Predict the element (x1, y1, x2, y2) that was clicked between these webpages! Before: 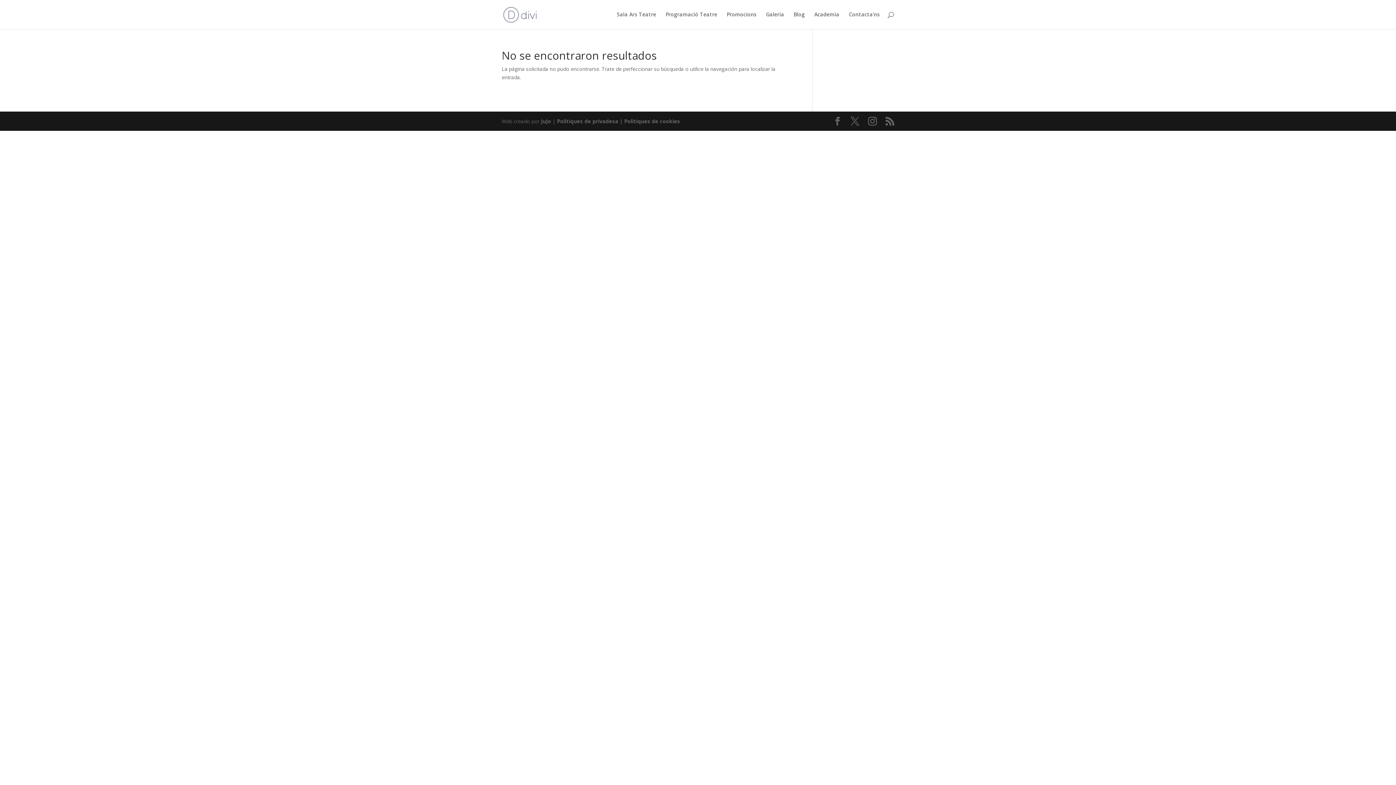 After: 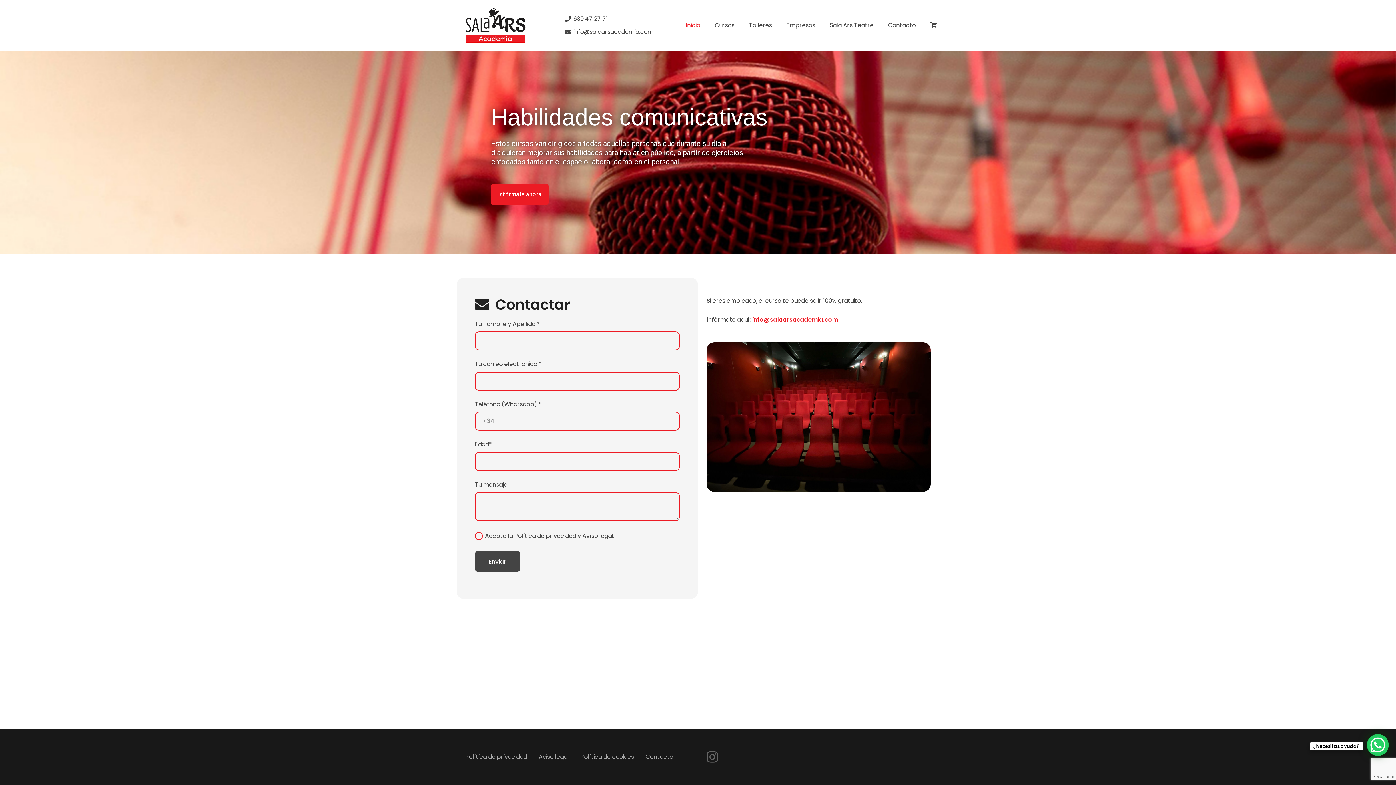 Action: label: Academia bbox: (814, 12, 839, 29)